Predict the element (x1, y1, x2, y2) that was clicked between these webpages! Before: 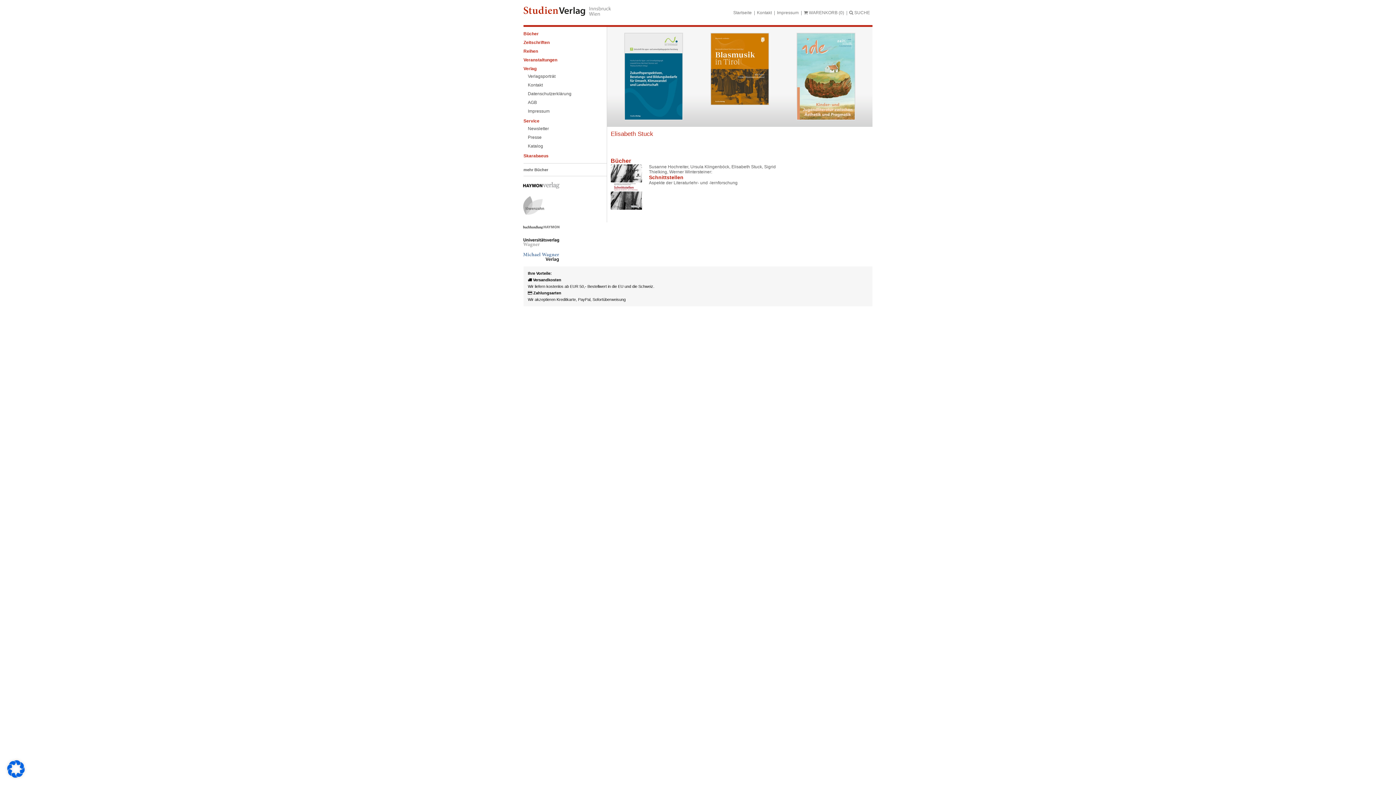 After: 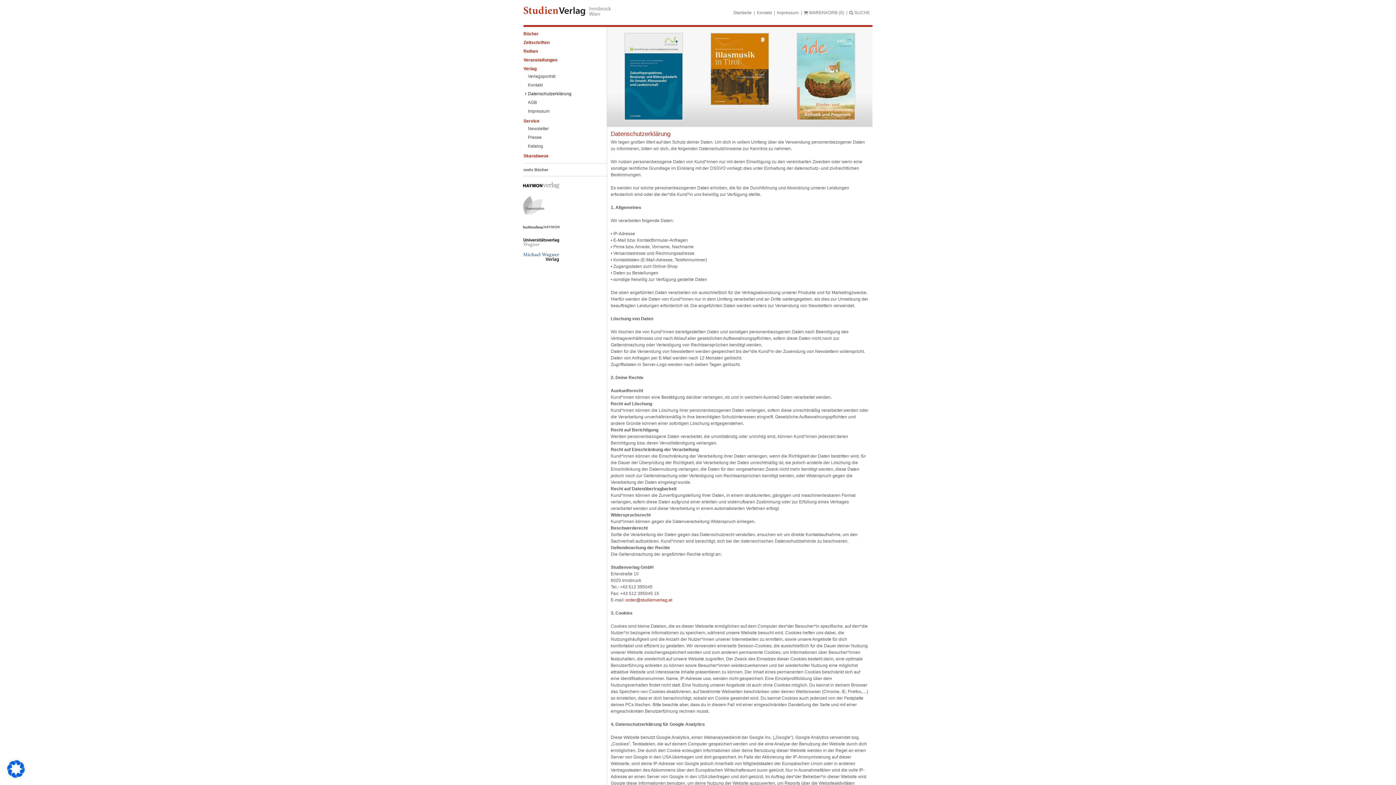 Action: bbox: (528, 90, 600, 97) label: Datenschutzerklärung